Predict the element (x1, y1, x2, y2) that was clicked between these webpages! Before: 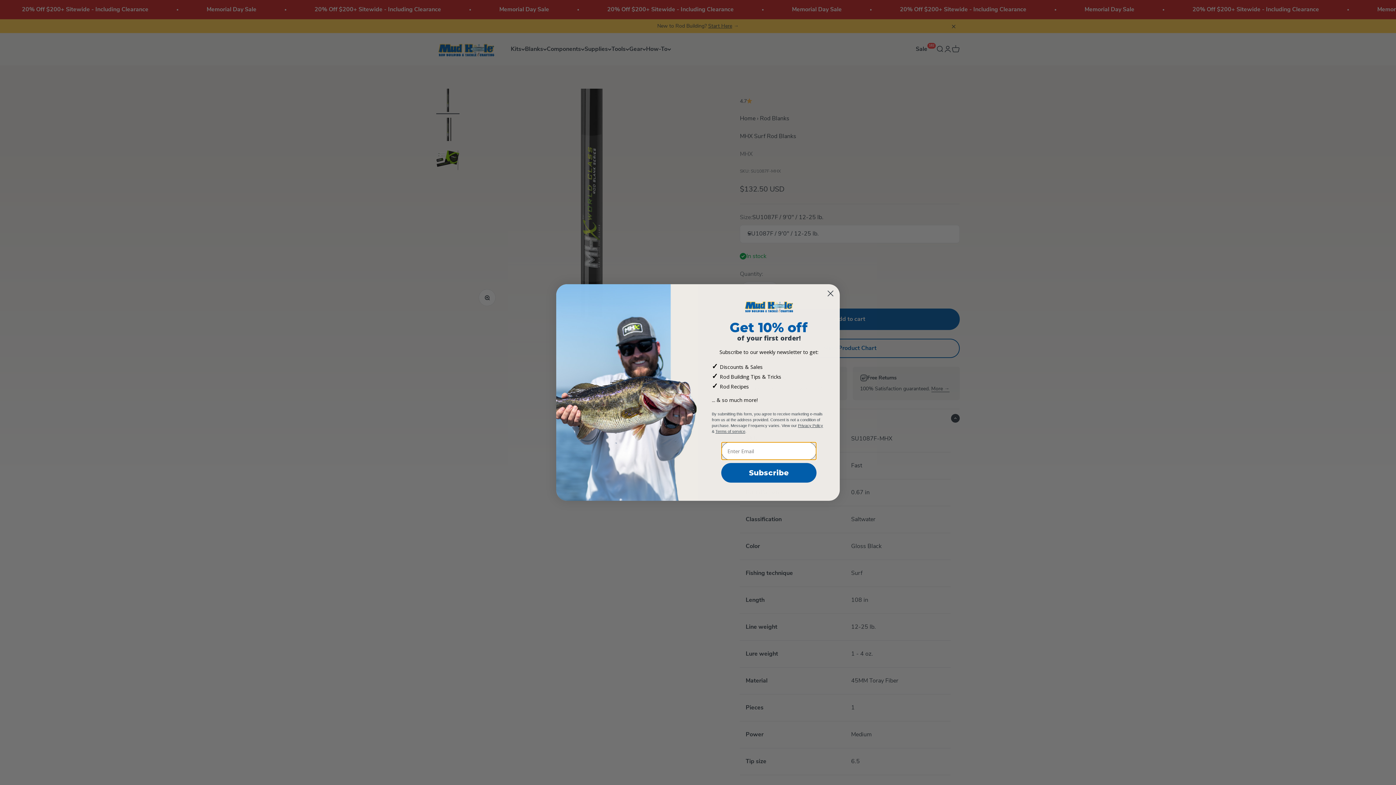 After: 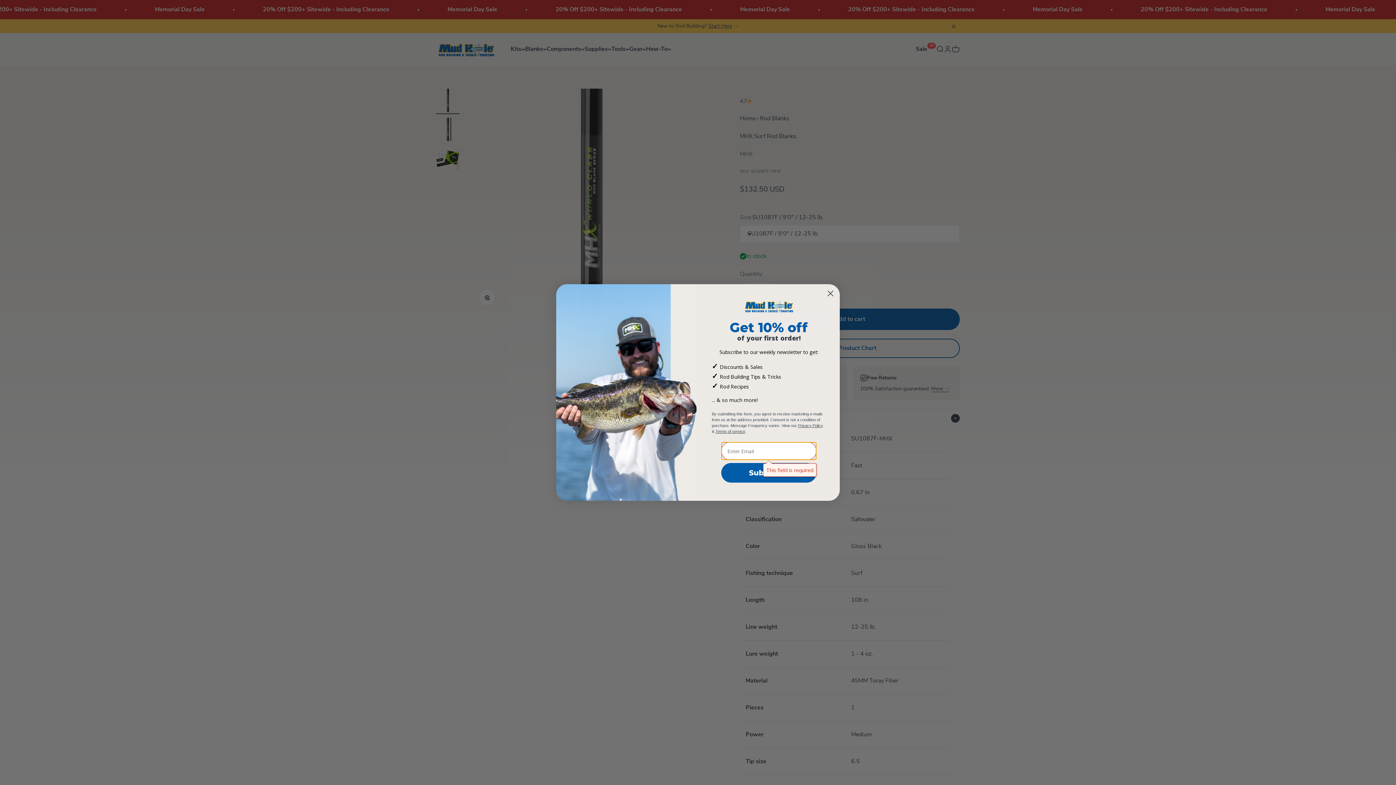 Action: bbox: (721, 473, 816, 493) label: Subscribe